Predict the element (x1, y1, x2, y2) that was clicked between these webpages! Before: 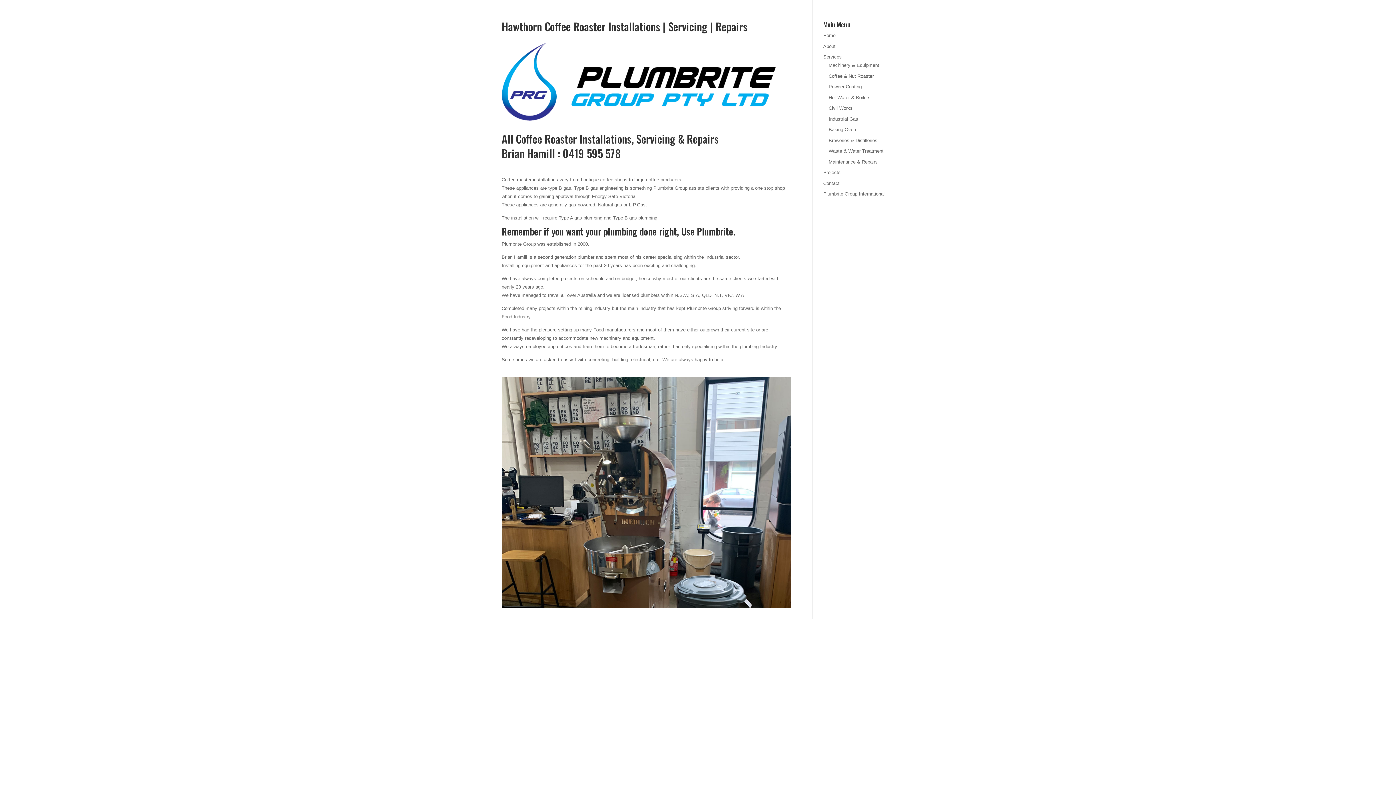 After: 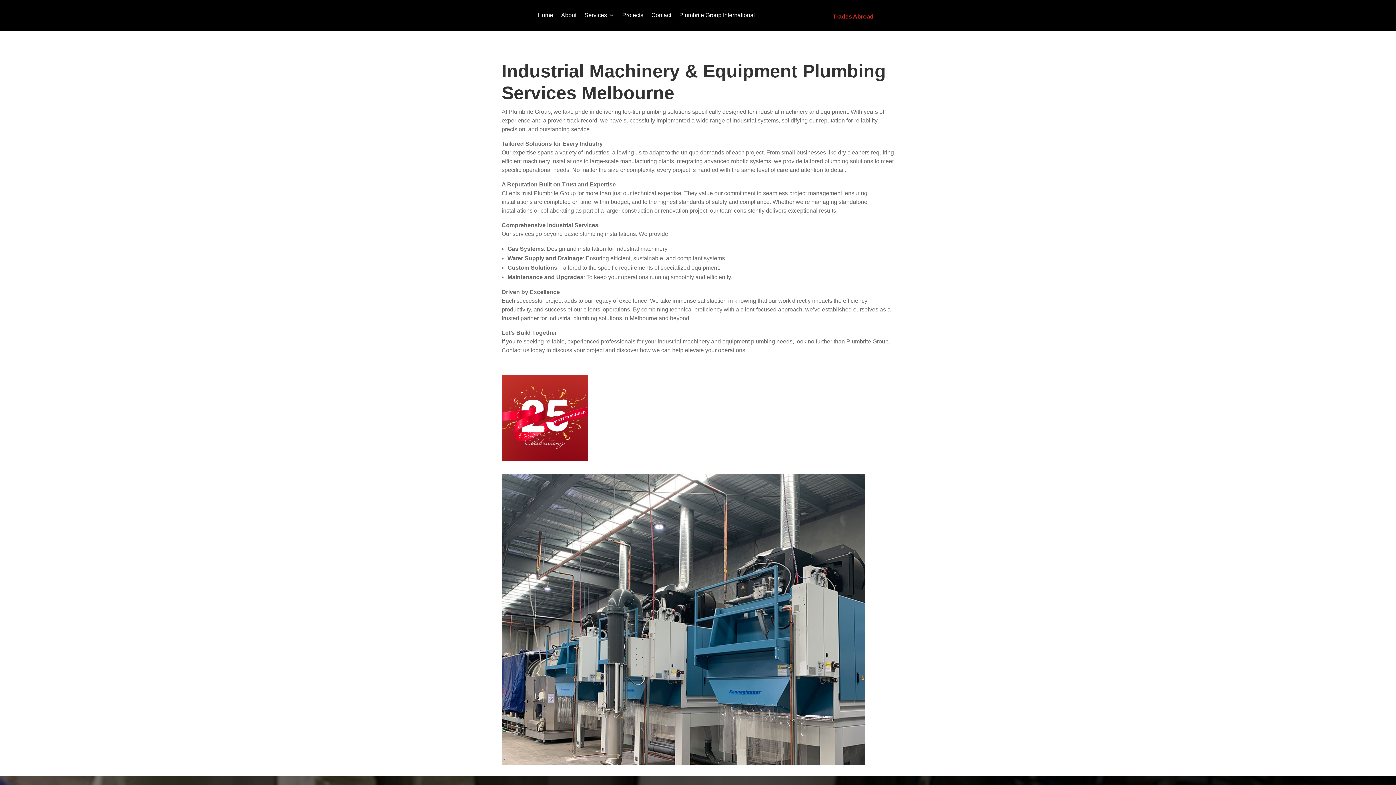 Action: bbox: (828, 62, 879, 68) label: Machinery & Equipment